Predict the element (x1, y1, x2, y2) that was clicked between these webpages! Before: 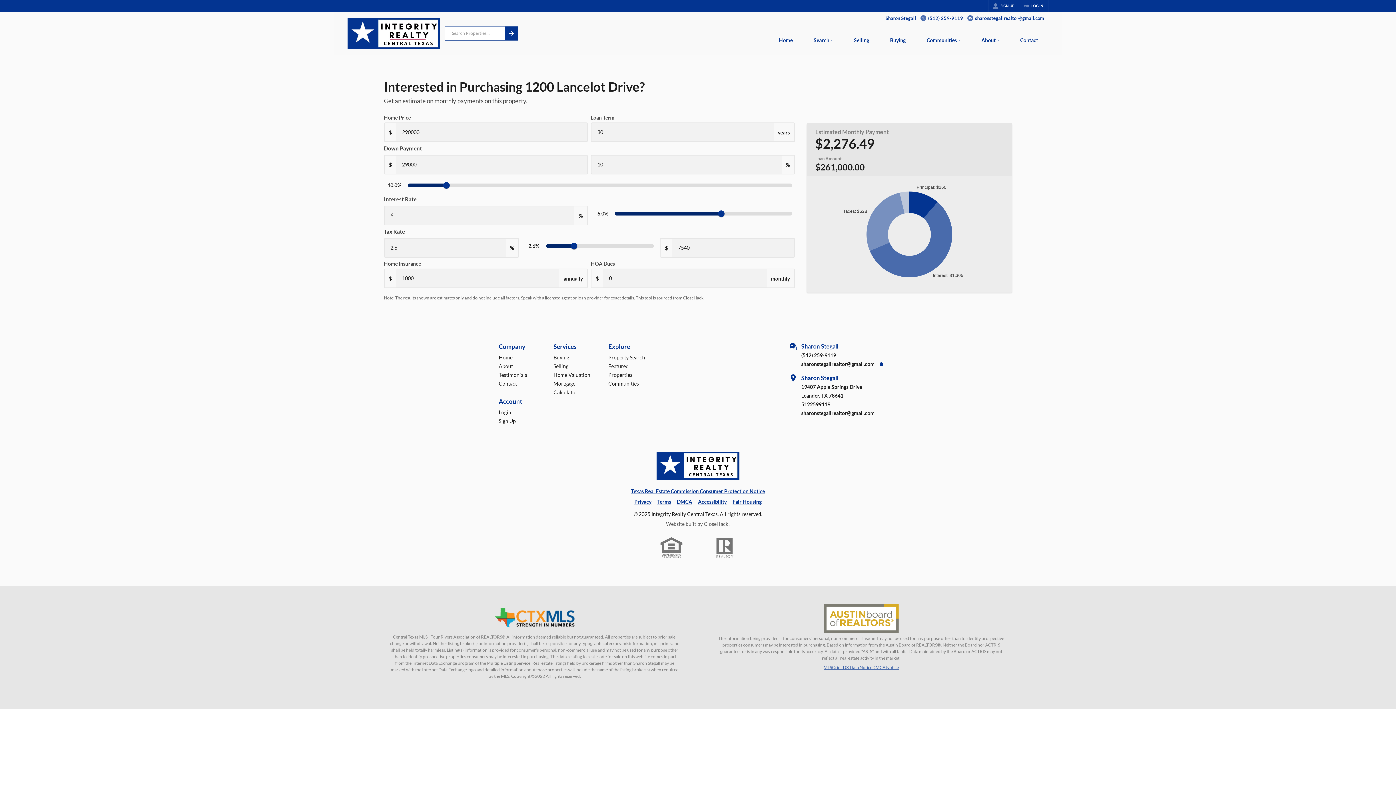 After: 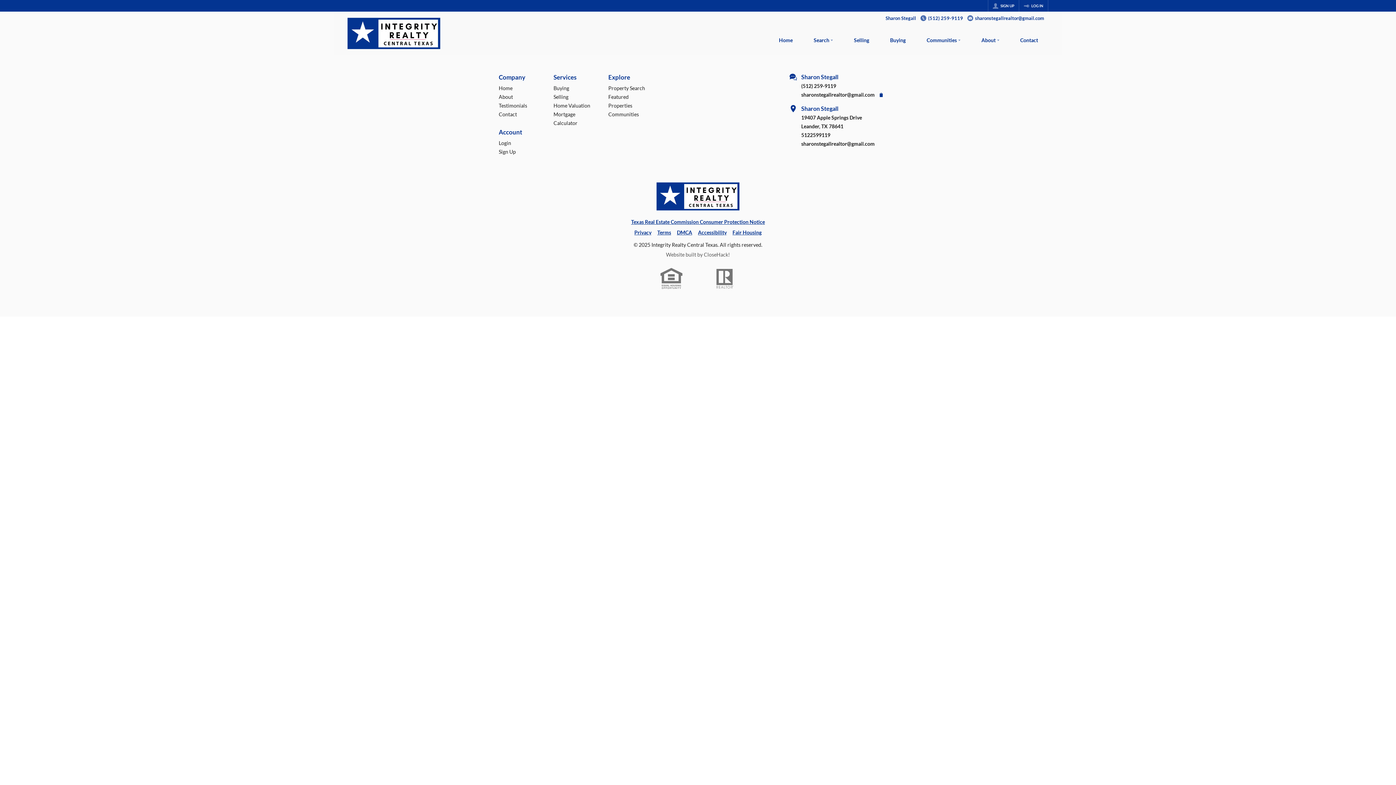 Action: label: Home bbox: (768, 26, 803, 55)